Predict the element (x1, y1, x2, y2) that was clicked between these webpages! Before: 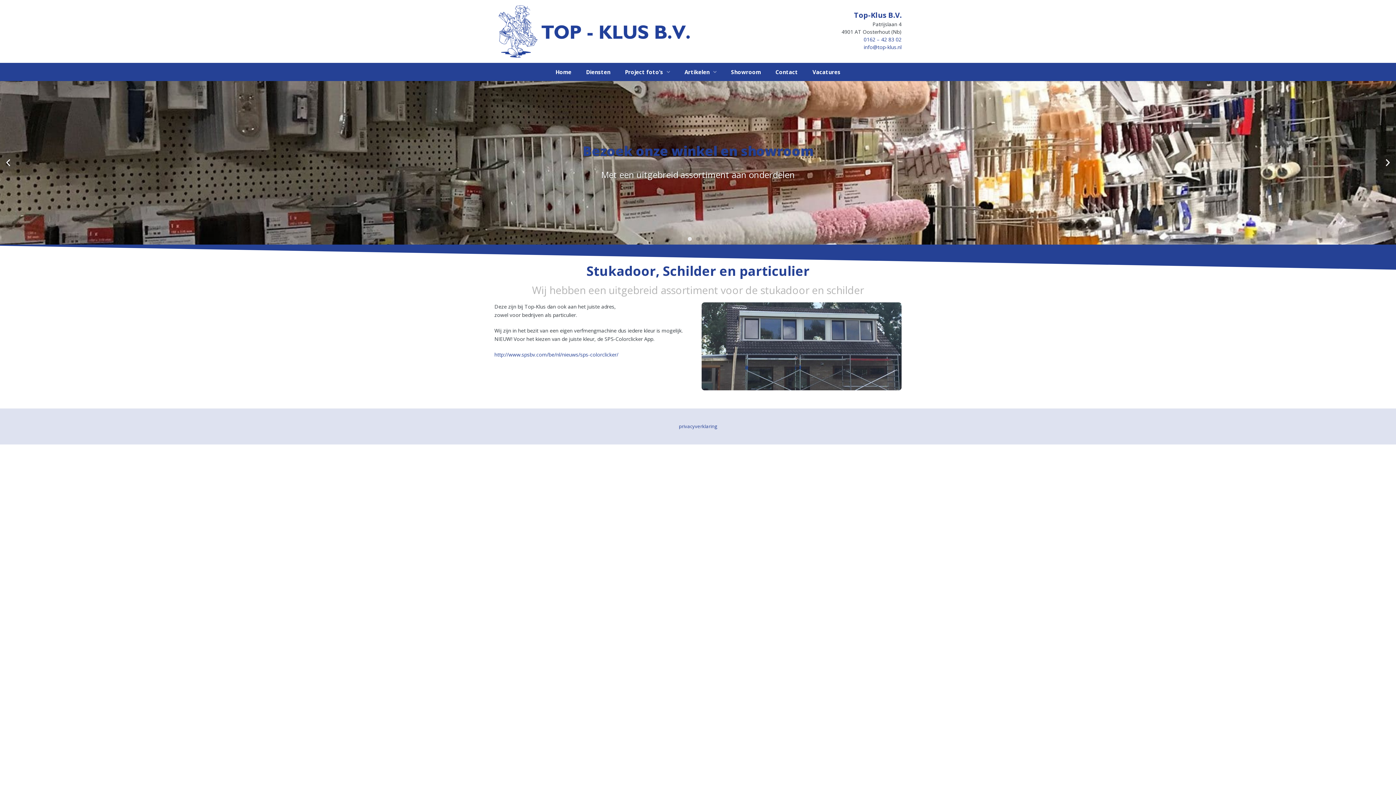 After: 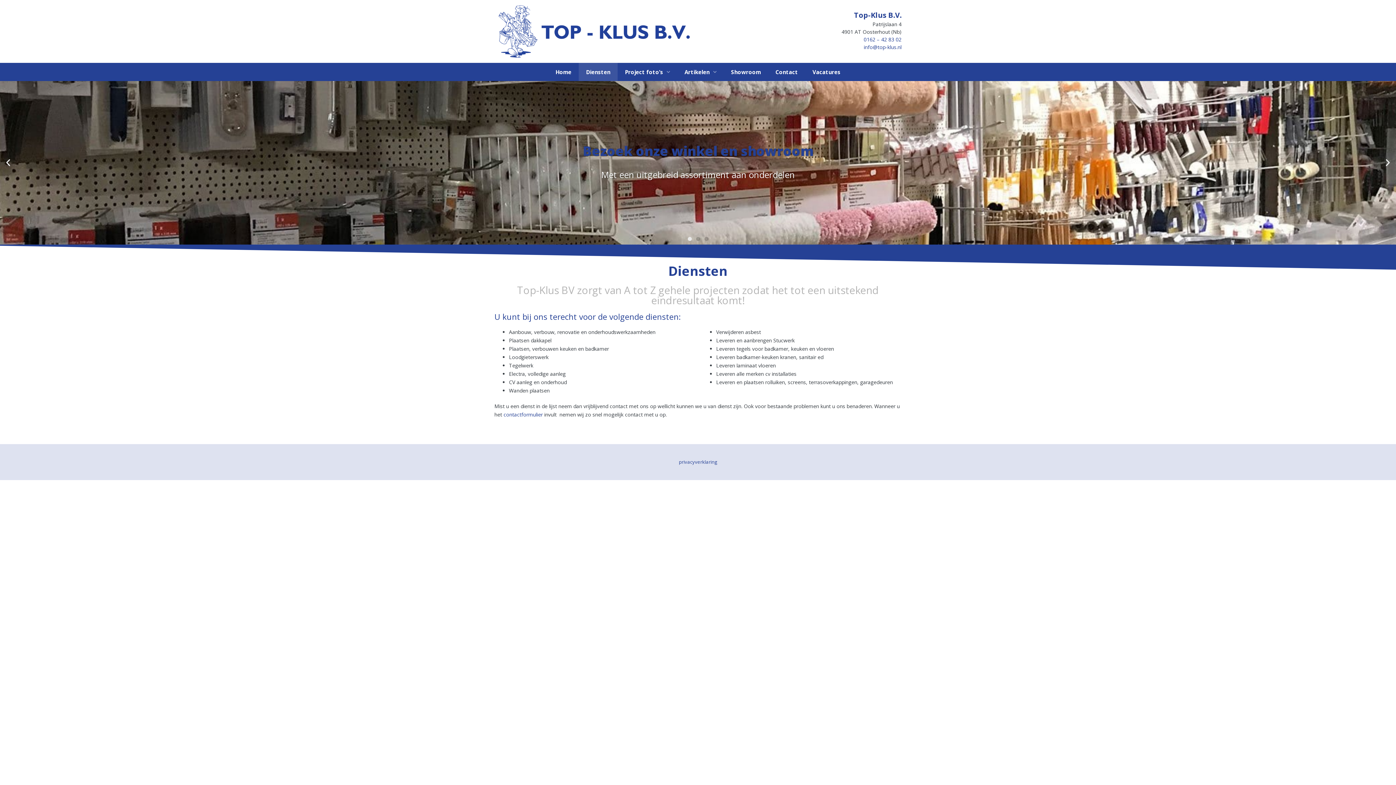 Action: bbox: (578, 62, 617, 81) label: Diensten